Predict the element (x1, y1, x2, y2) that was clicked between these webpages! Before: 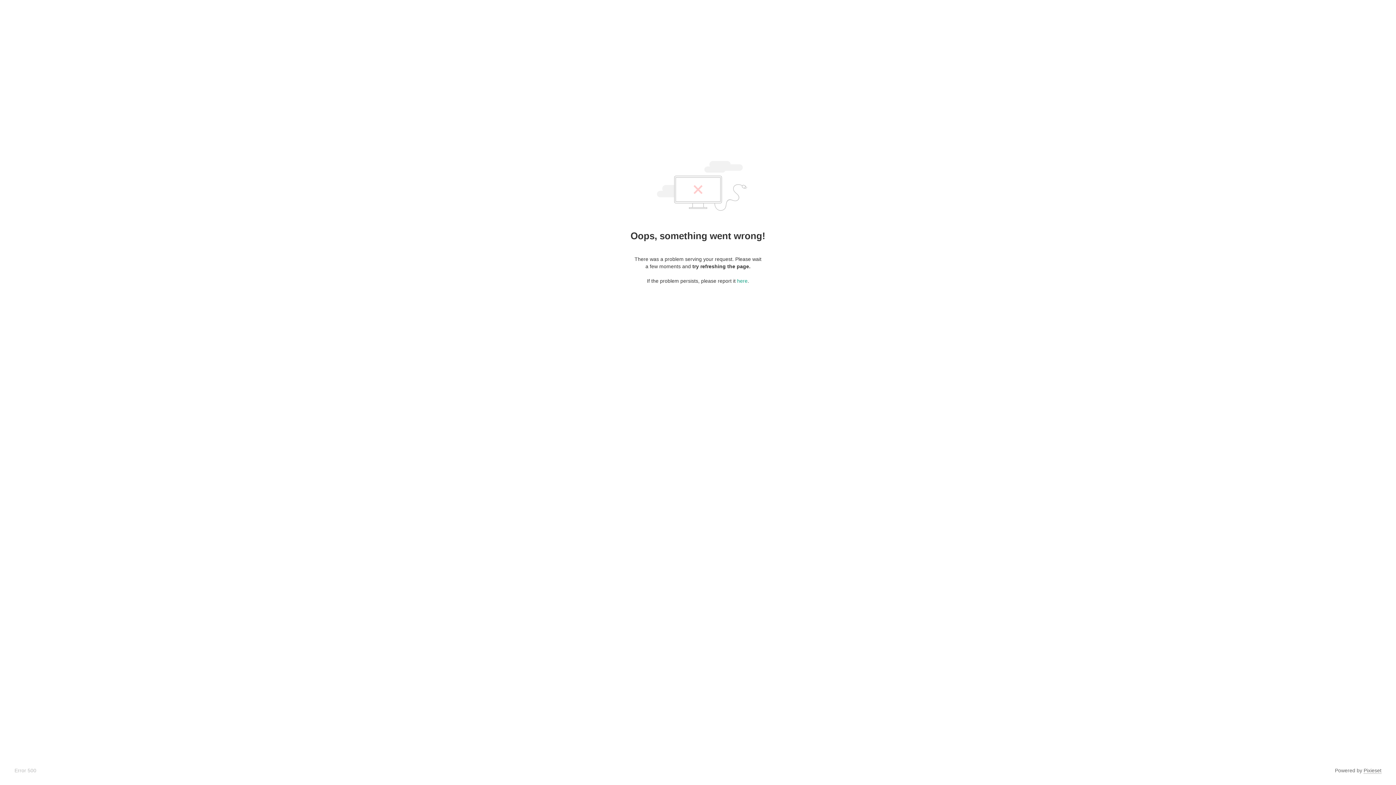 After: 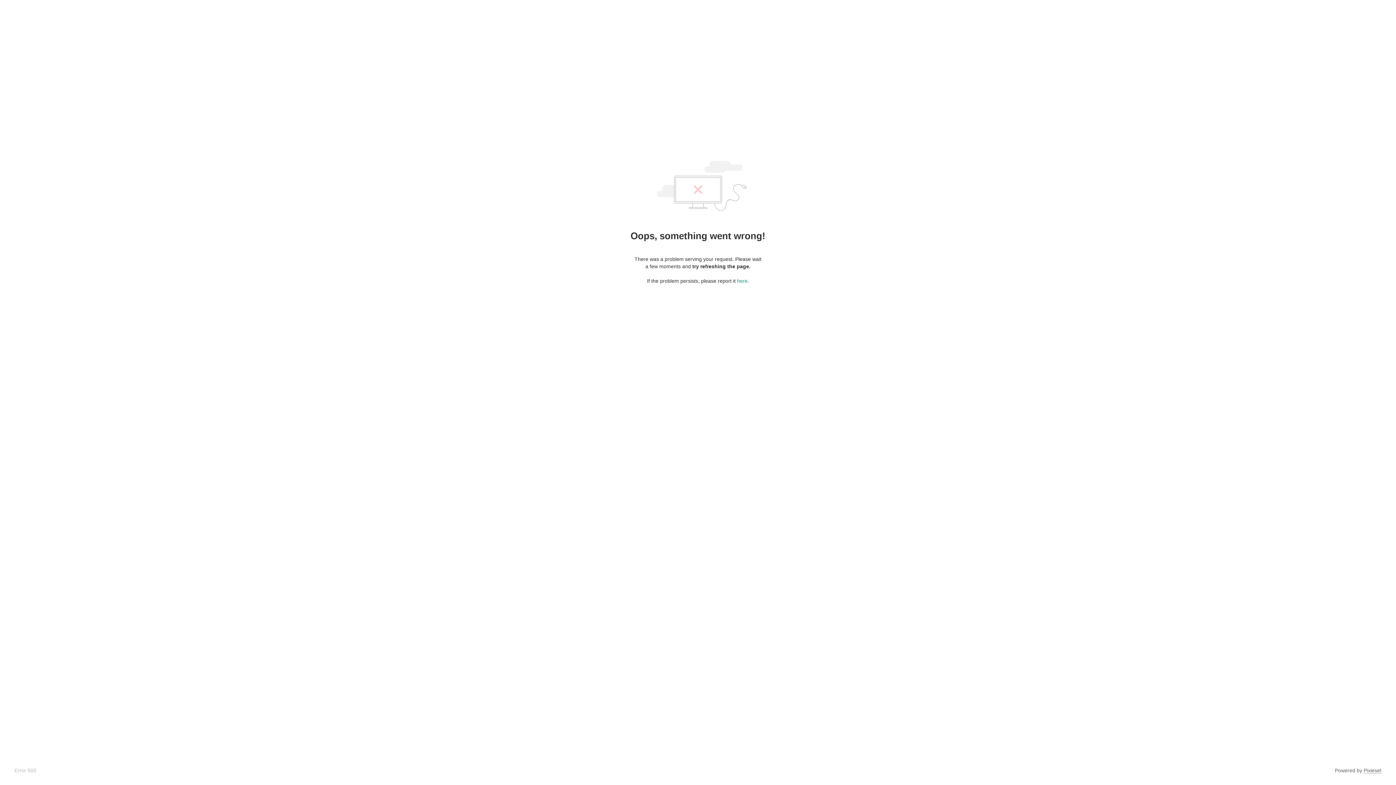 Action: label: Pixieset bbox: (1364, 768, 1381, 774)